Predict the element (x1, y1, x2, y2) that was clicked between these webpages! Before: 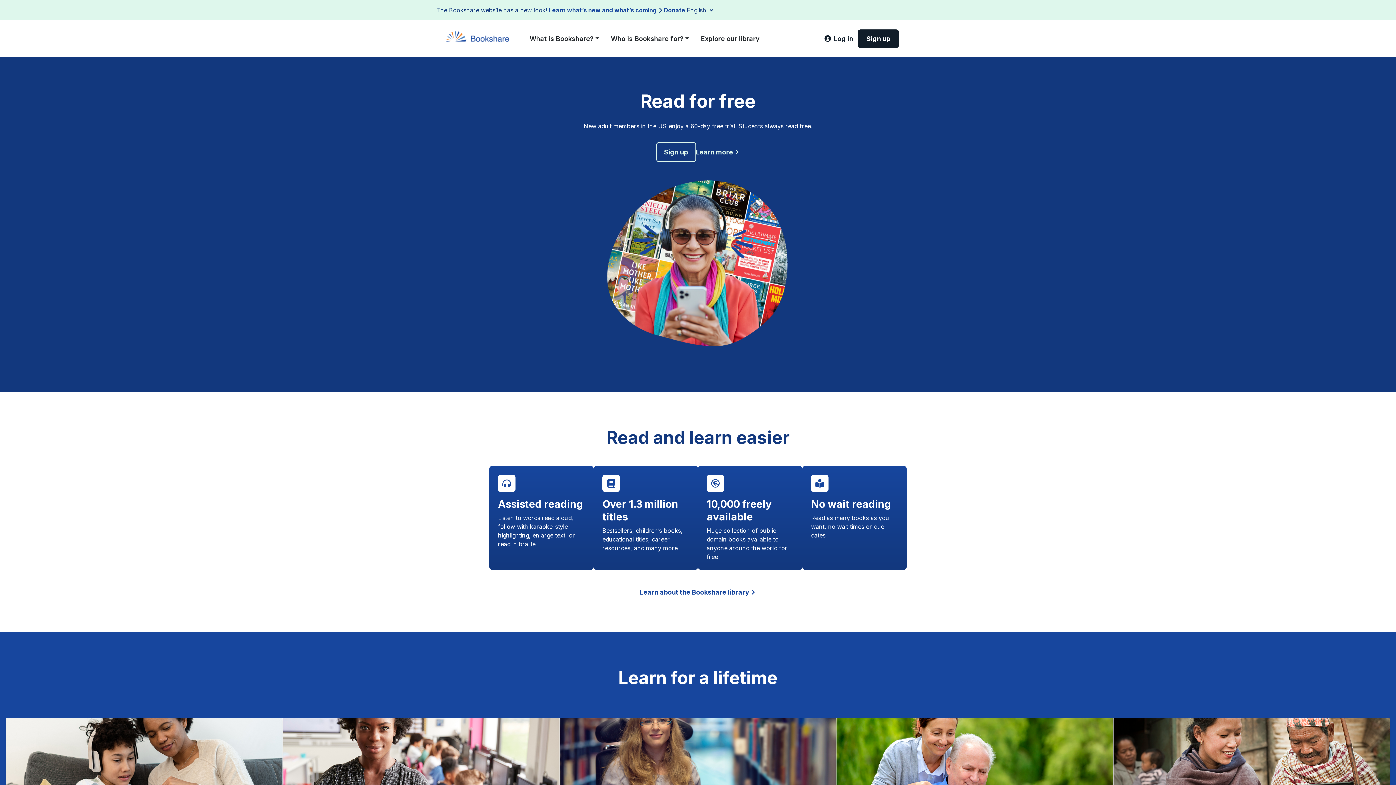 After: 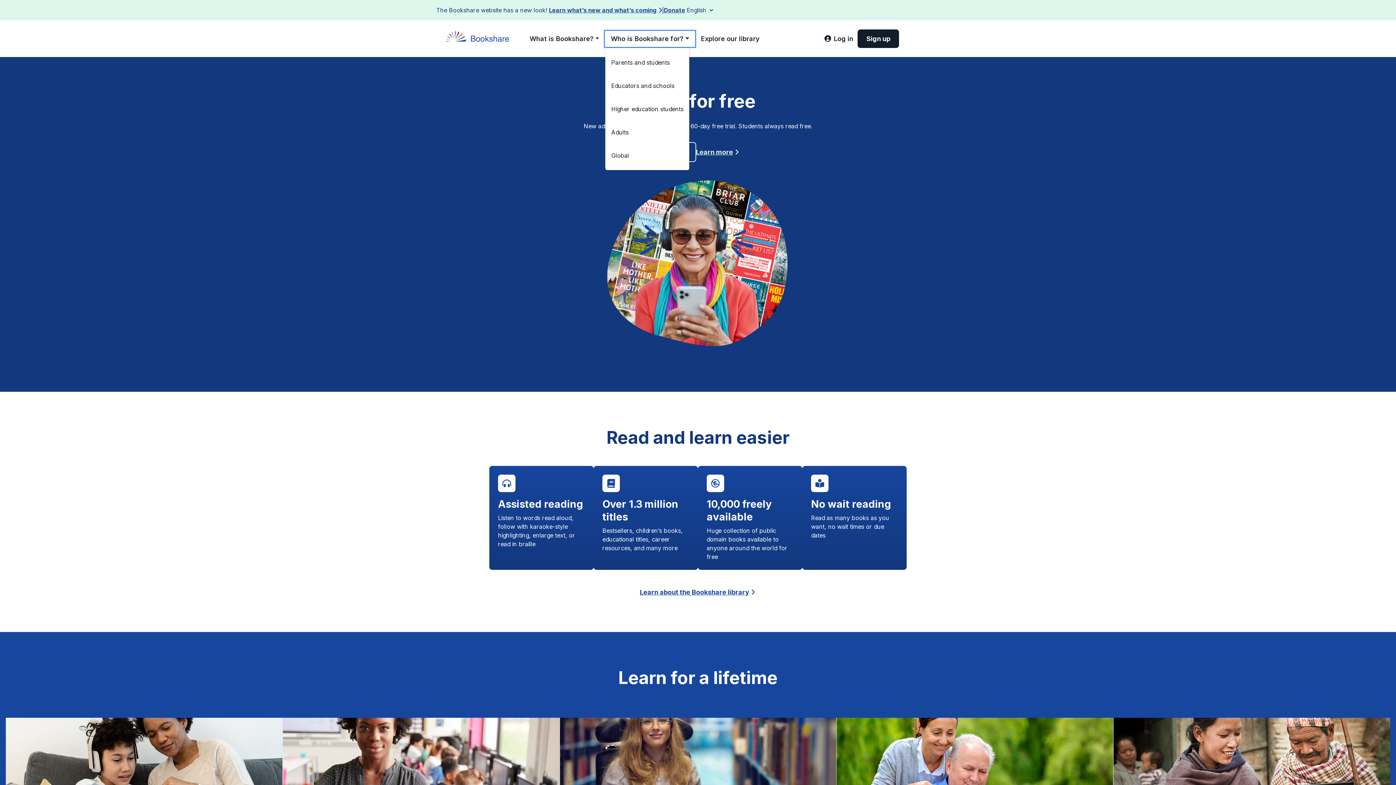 Action: label: Who is Bookshare for? bbox: (605, 30, 695, 46)